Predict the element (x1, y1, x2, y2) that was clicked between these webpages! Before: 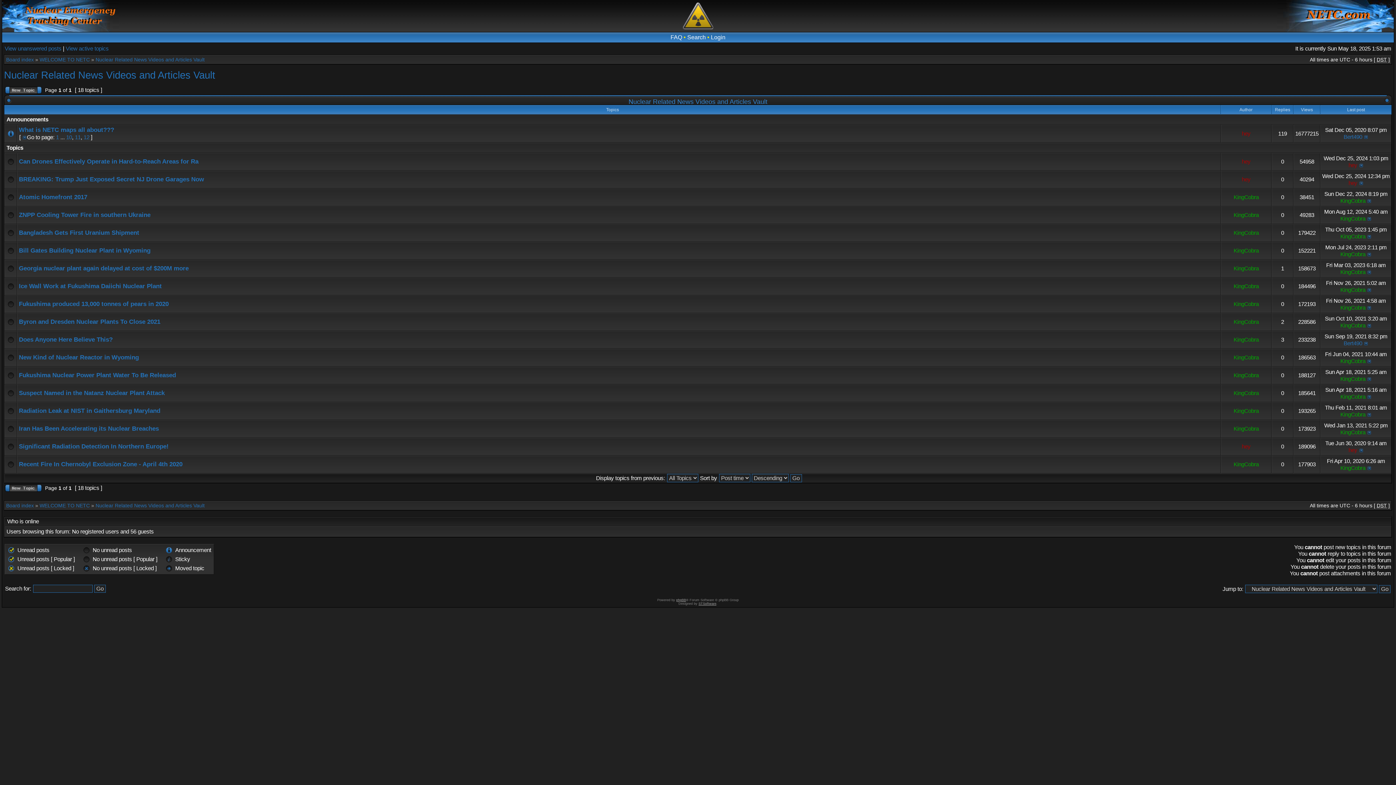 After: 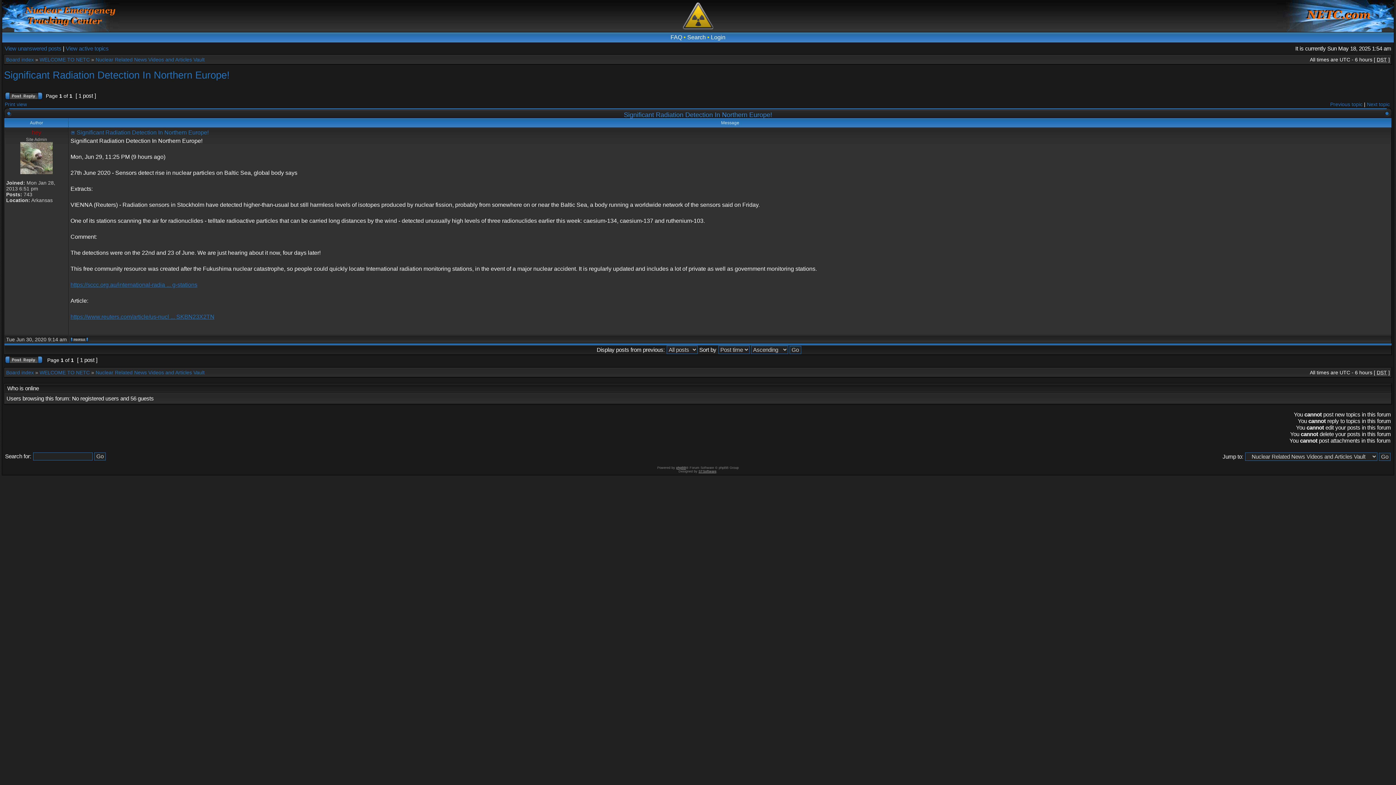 Action: label: Significant Radiation Detection In Northern Europe! bbox: (18, 443, 168, 450)